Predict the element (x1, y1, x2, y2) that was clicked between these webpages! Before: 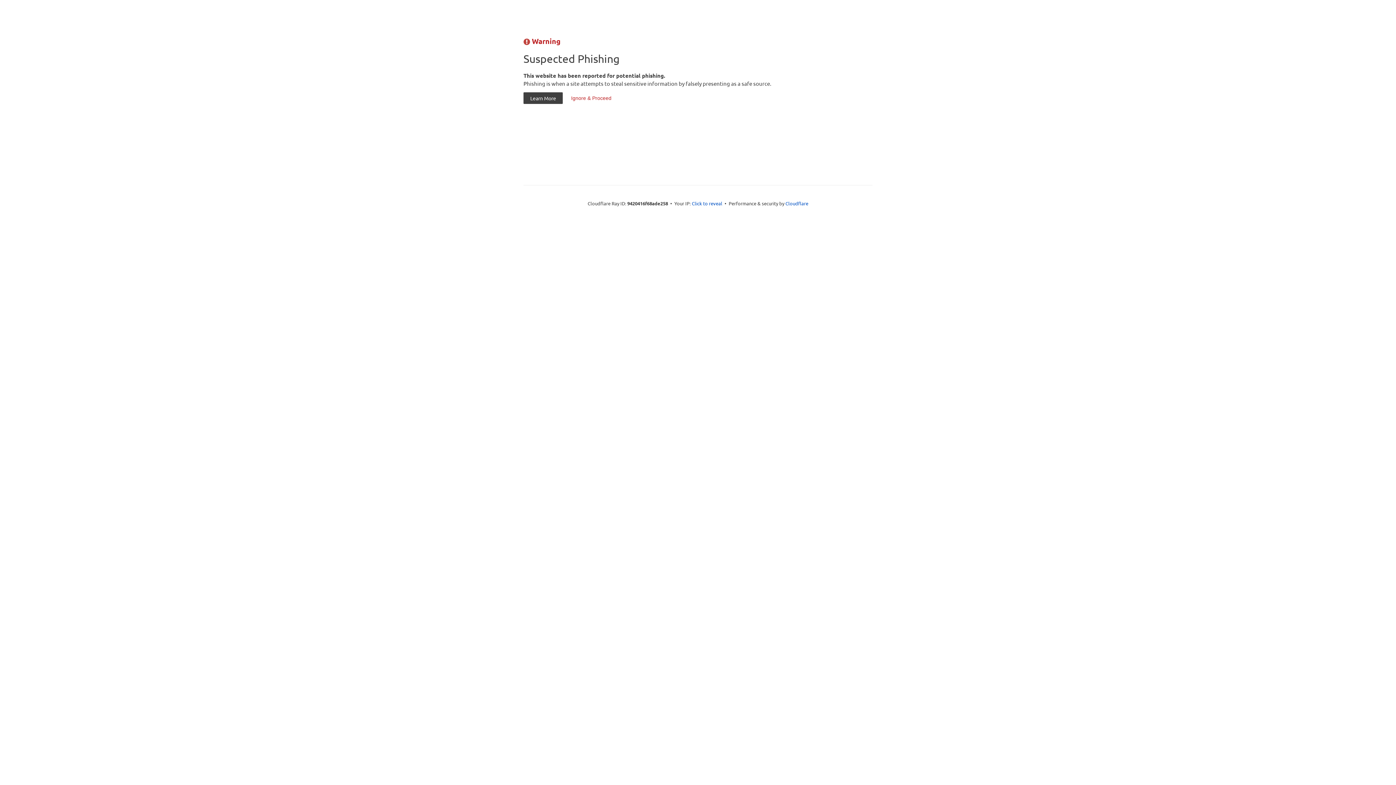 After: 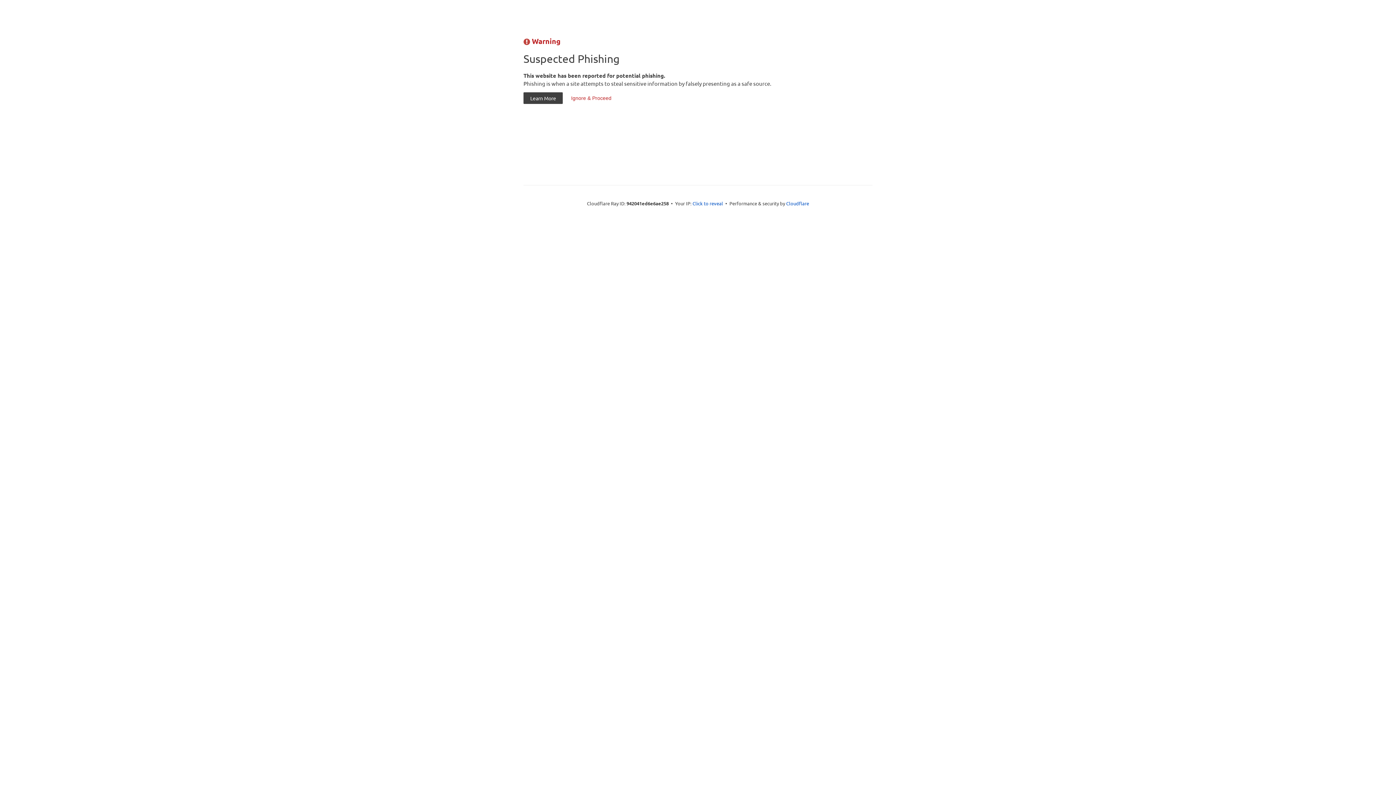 Action: label: Ignore & Proceed bbox: (564, 92, 618, 104)